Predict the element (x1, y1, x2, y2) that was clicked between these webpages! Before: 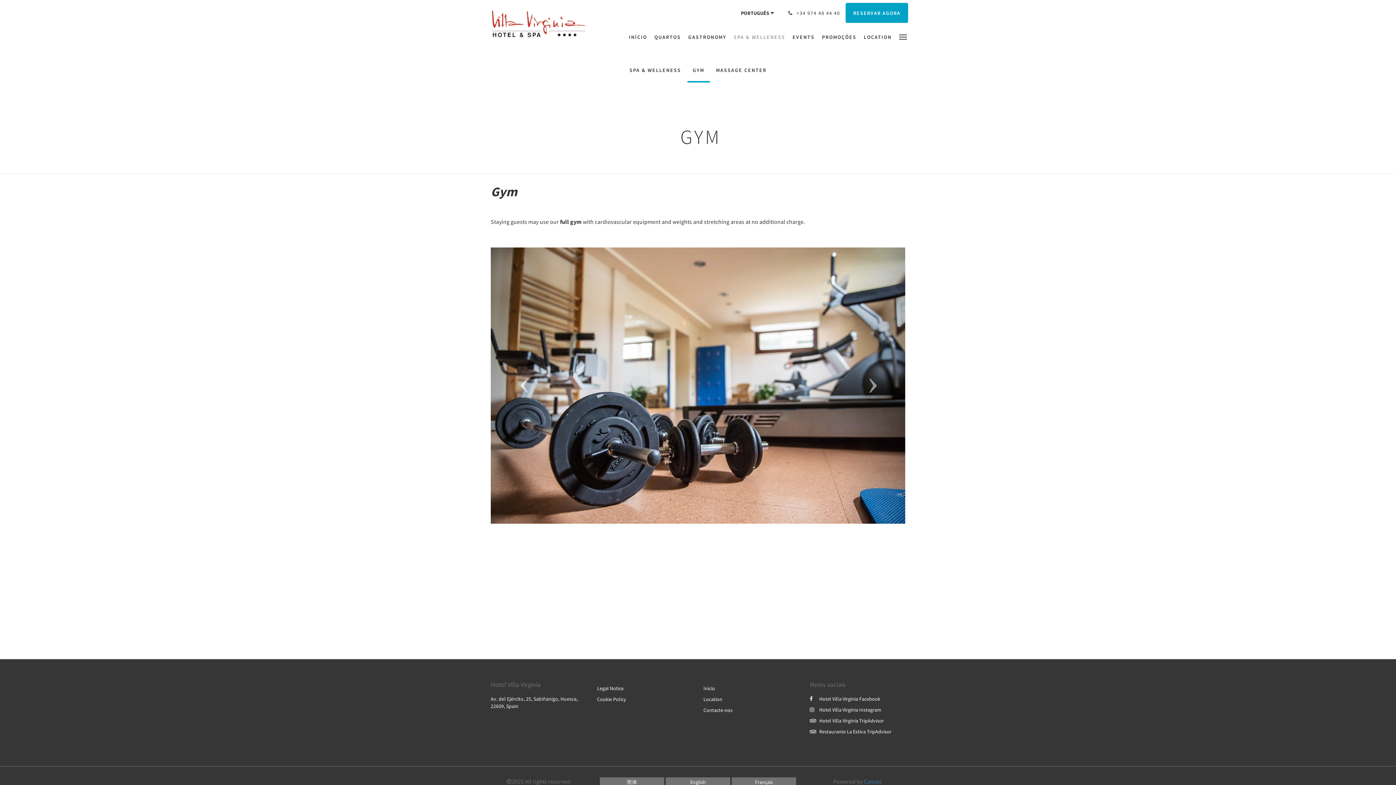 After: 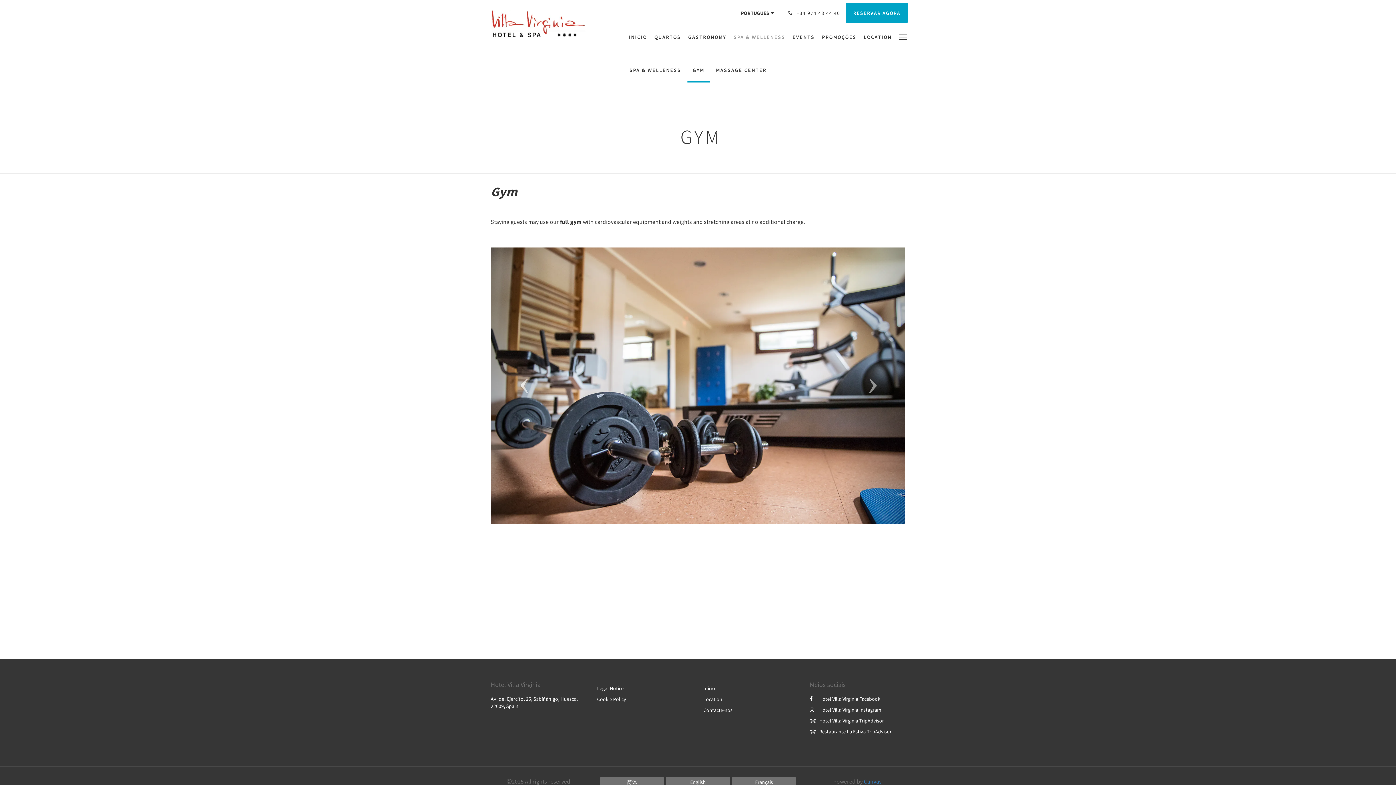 Action: label: GYM bbox: (687, 59, 710, 82)